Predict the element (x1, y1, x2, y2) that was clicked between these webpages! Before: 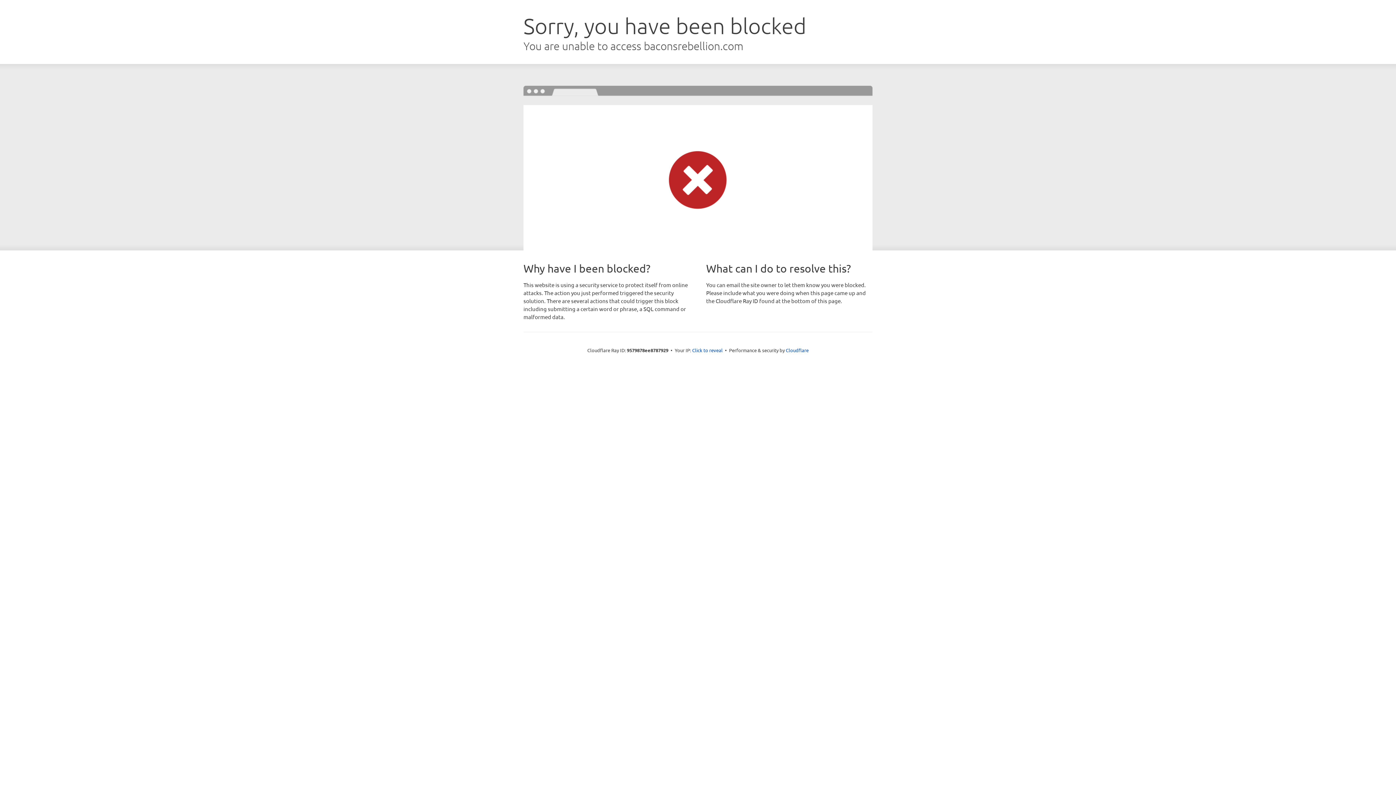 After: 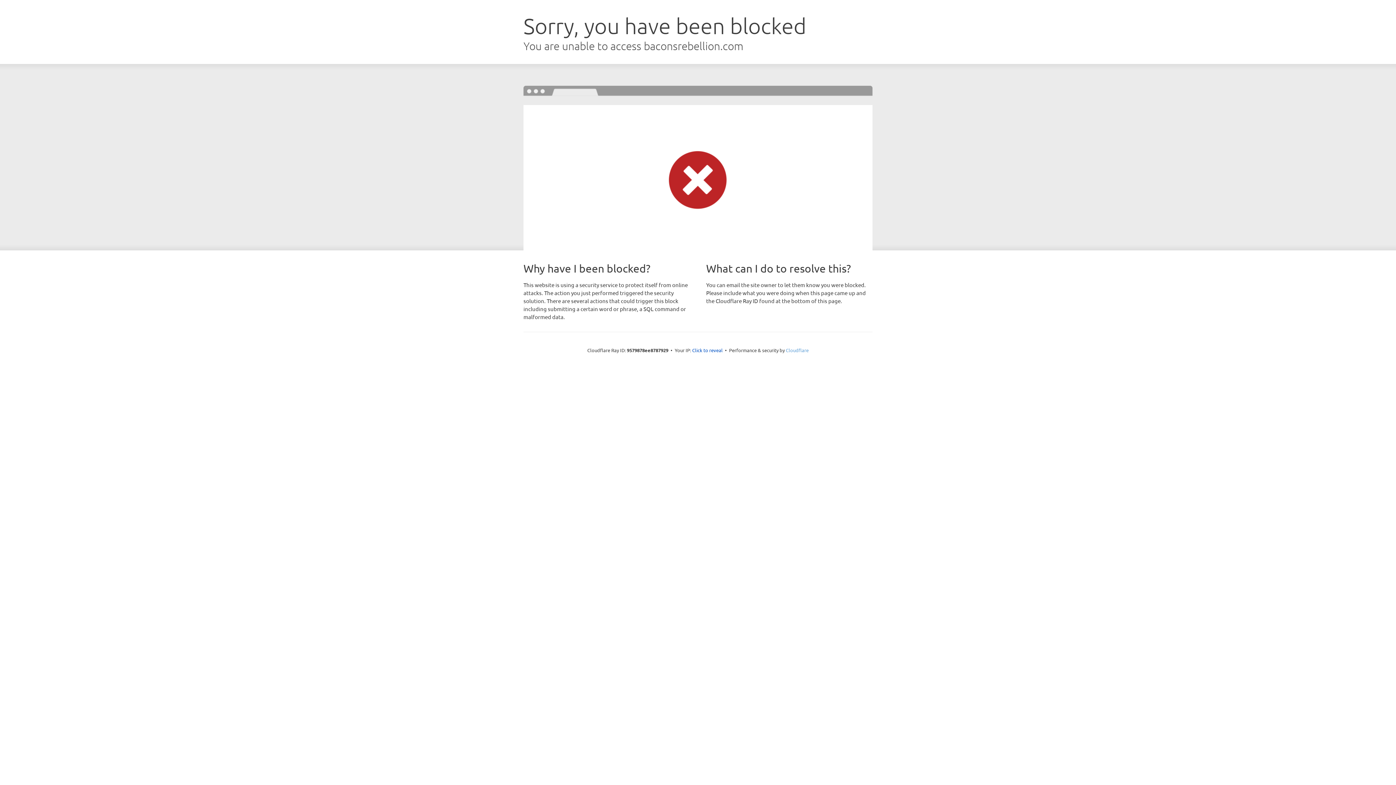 Action: label: Cloudflare bbox: (786, 347, 808, 353)